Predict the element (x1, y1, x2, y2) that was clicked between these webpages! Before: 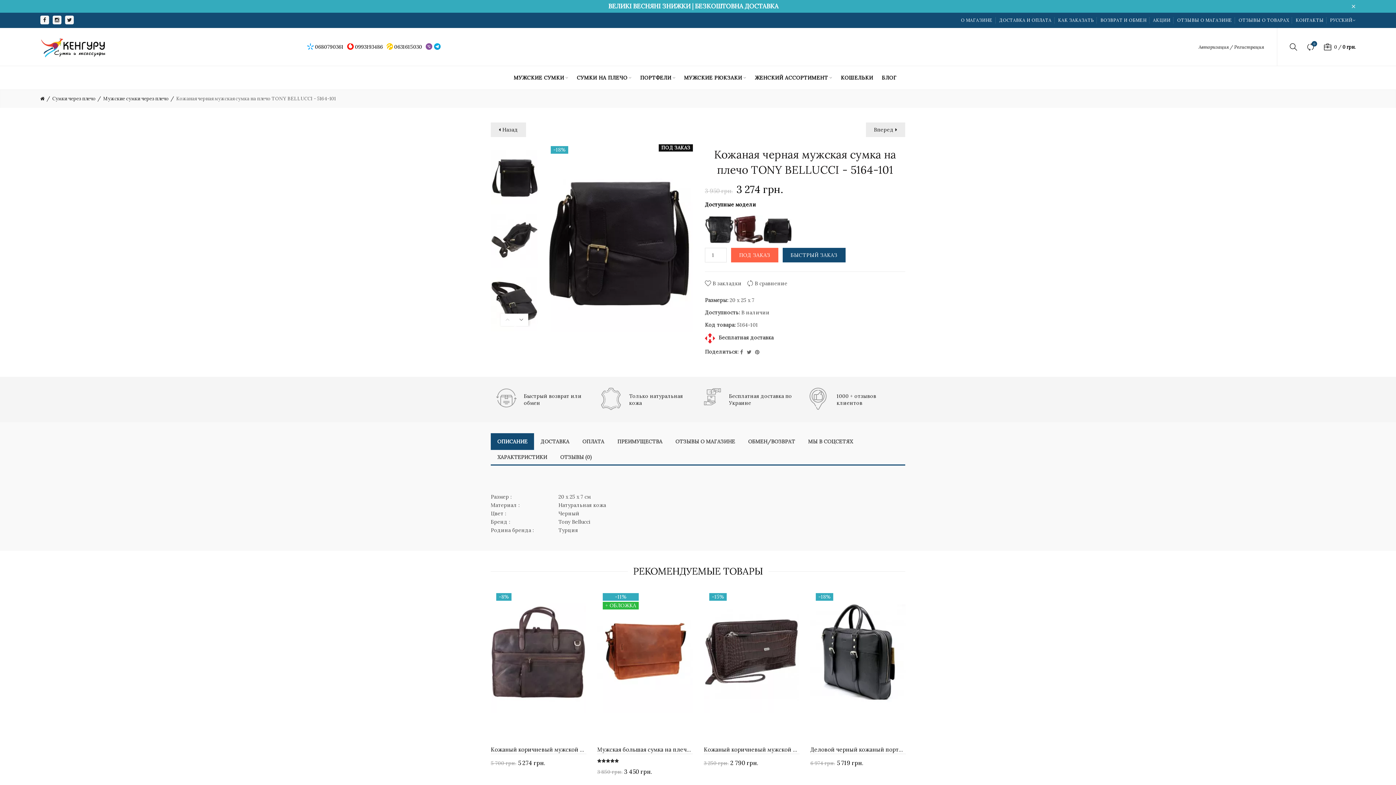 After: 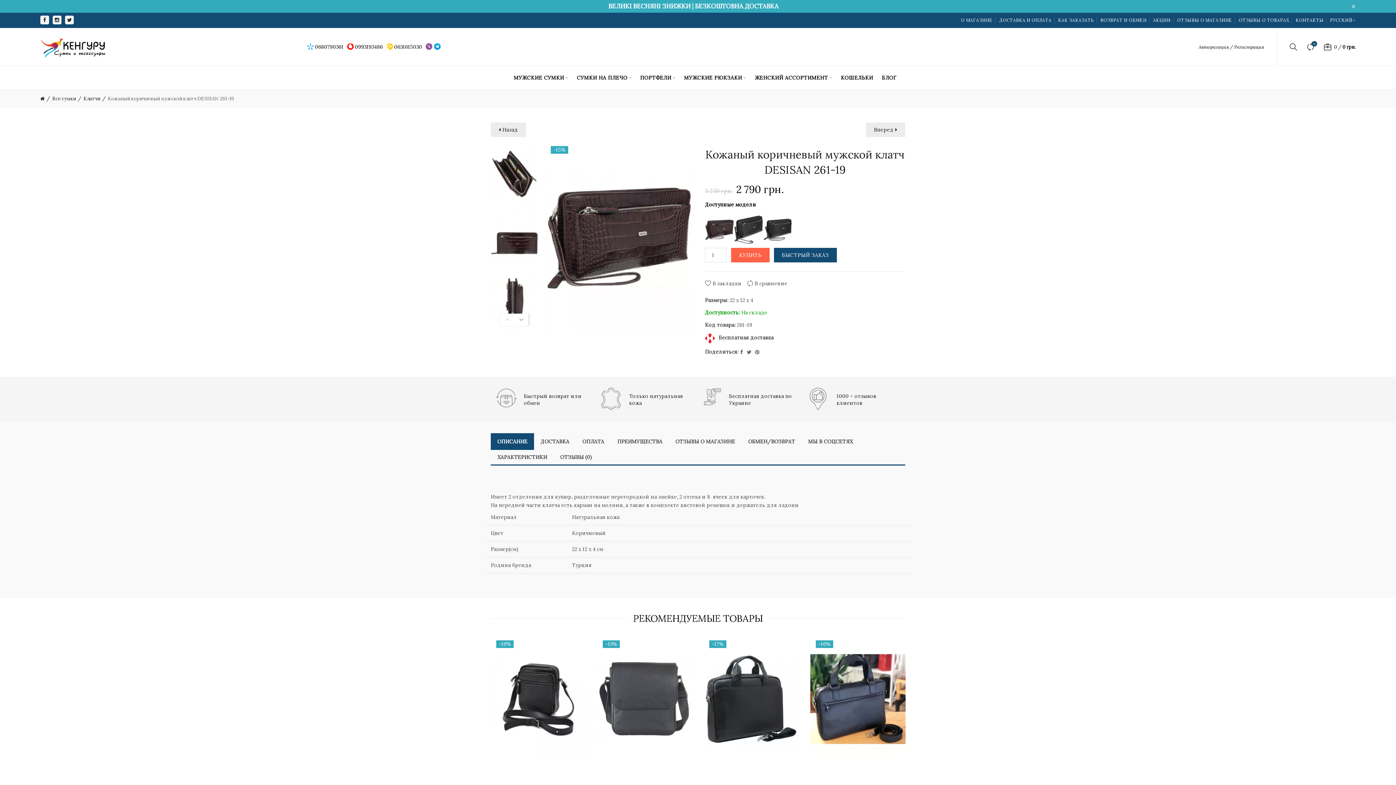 Action: label: Кожаный коричневый мужской клатч DESISAN 261-19 bbox: (704, 745, 799, 754)